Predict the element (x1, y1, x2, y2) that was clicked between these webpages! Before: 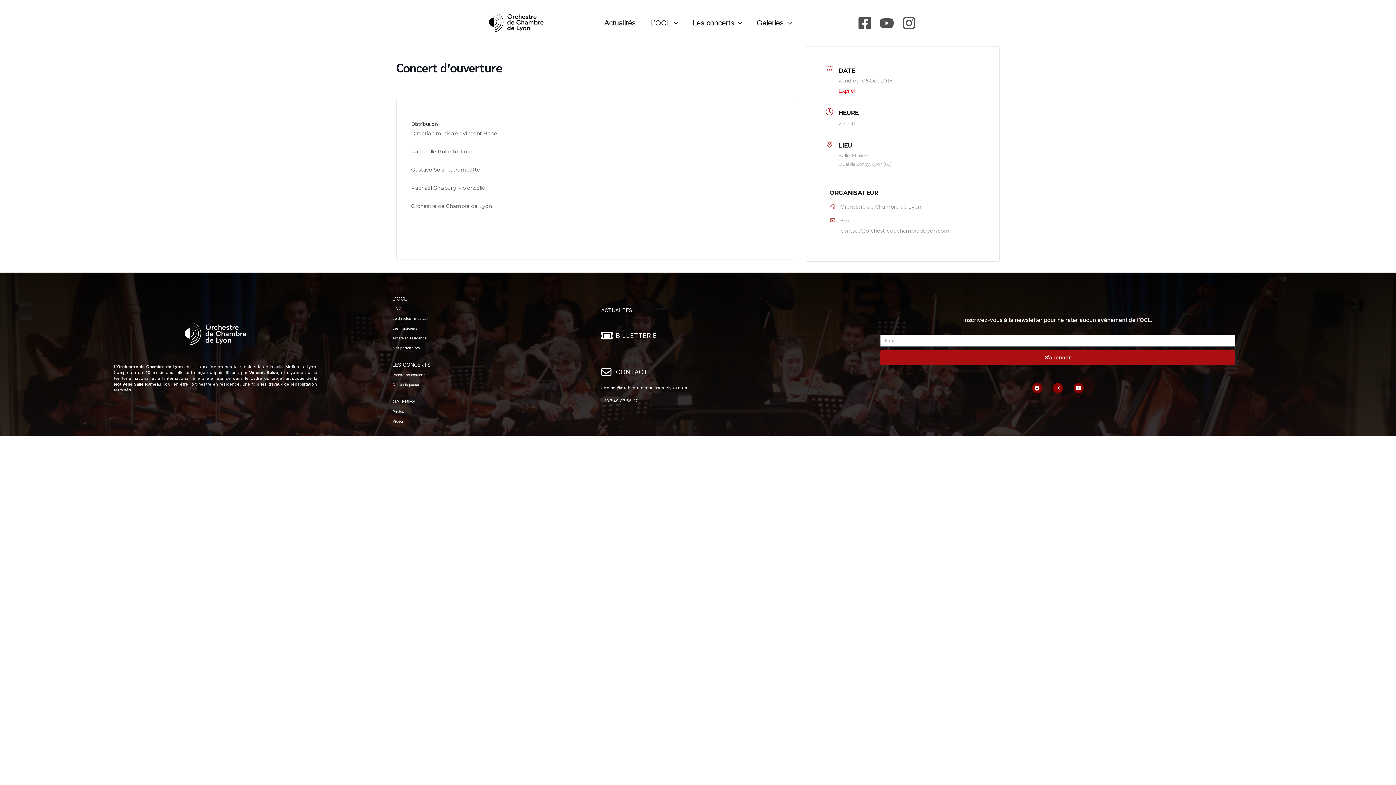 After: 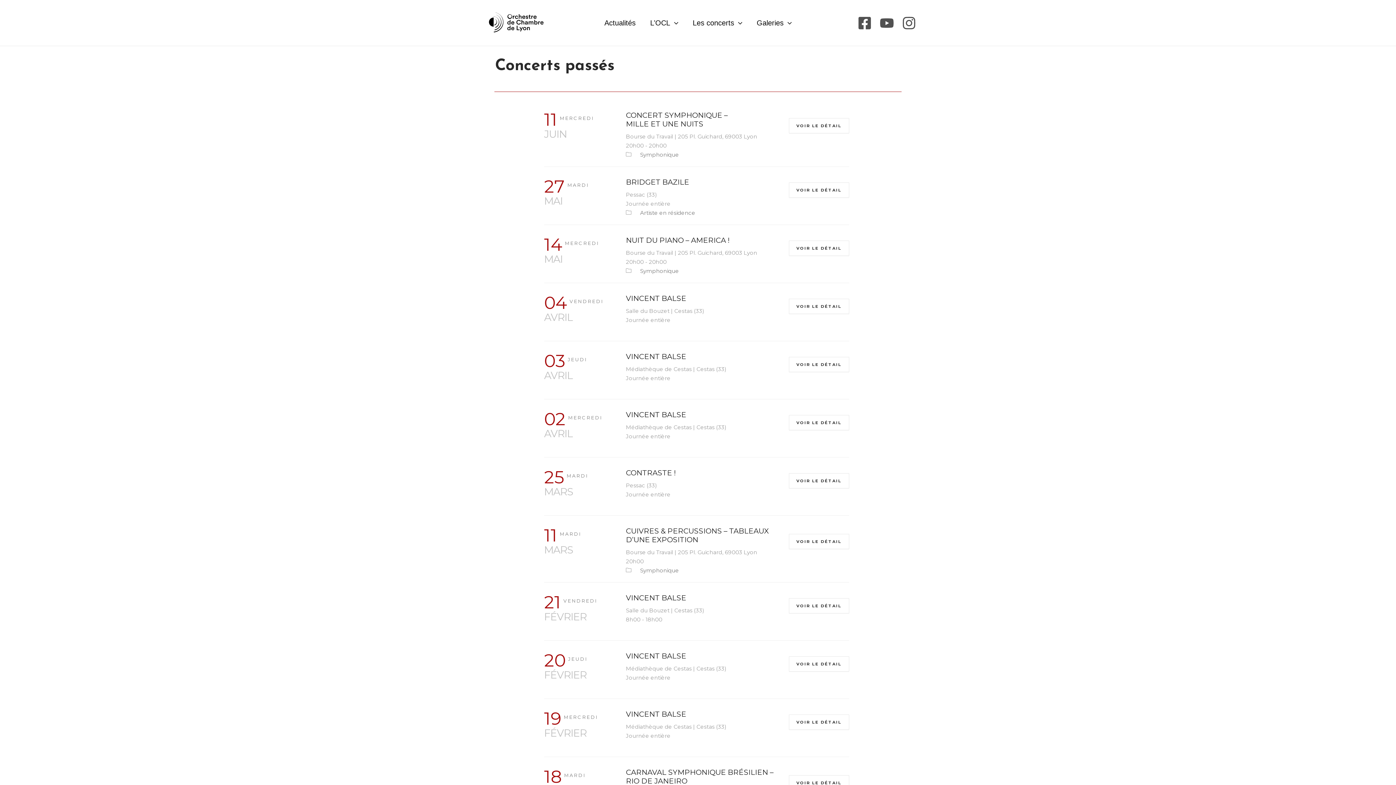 Action: label: Concerts passés bbox: (392, 375, 420, 393)